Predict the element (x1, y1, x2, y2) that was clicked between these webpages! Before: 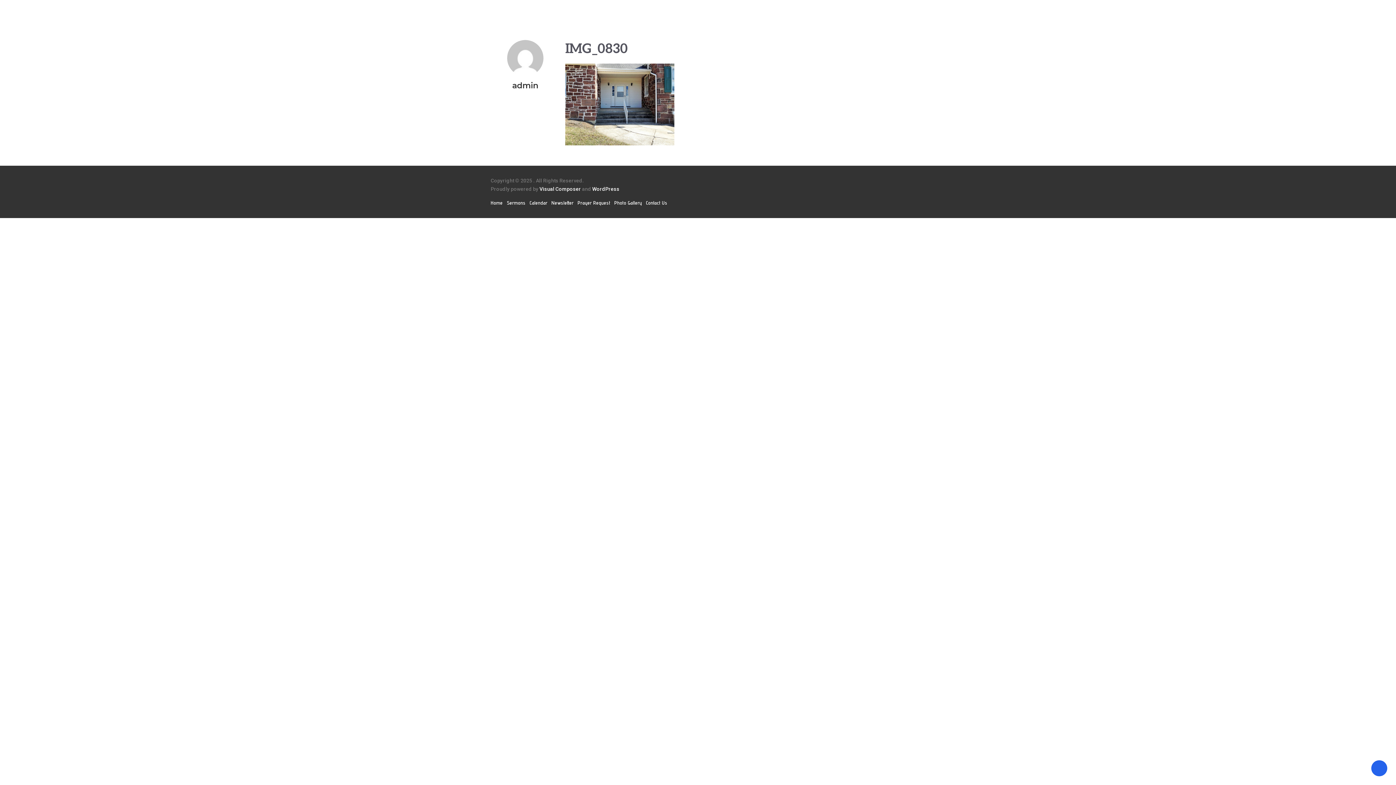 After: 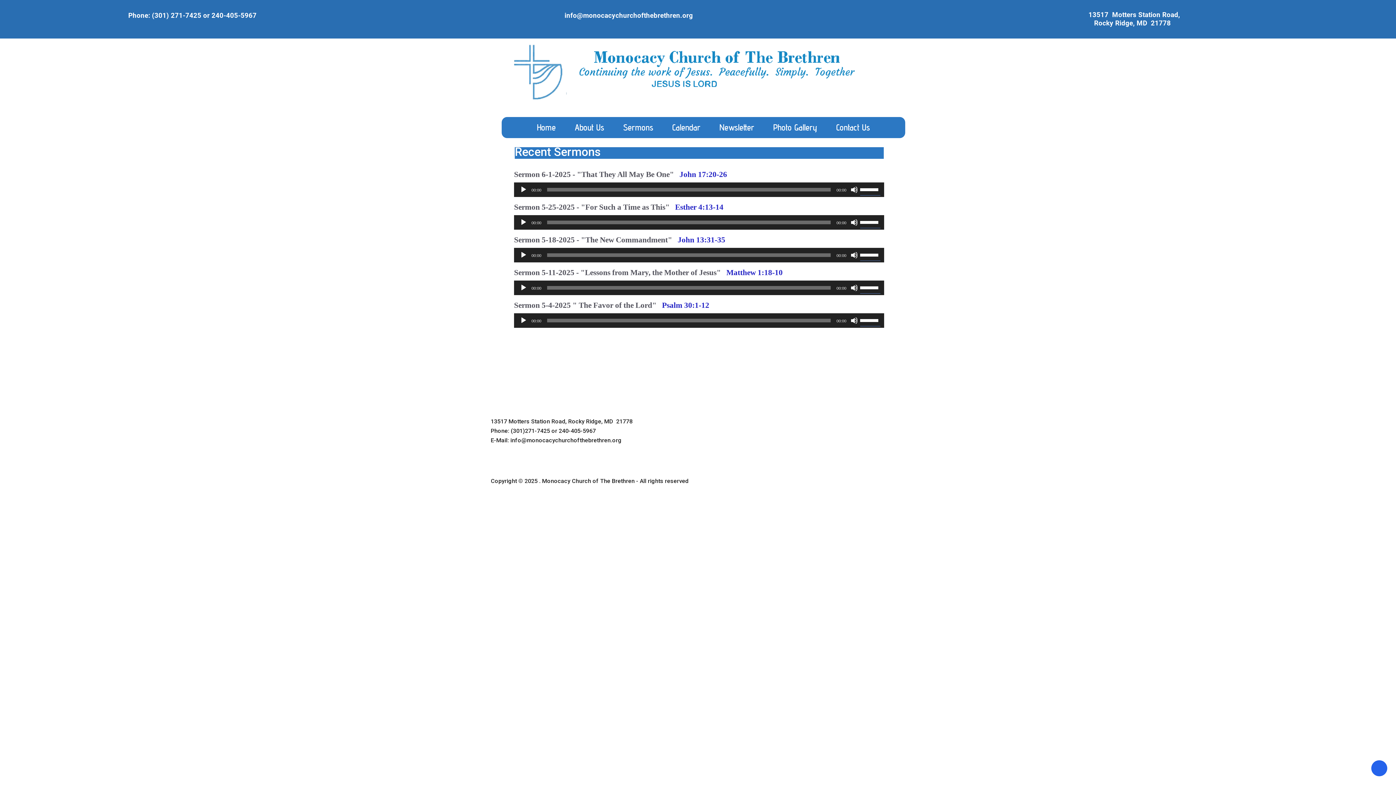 Action: bbox: (506, 200, 525, 206) label: Sermons